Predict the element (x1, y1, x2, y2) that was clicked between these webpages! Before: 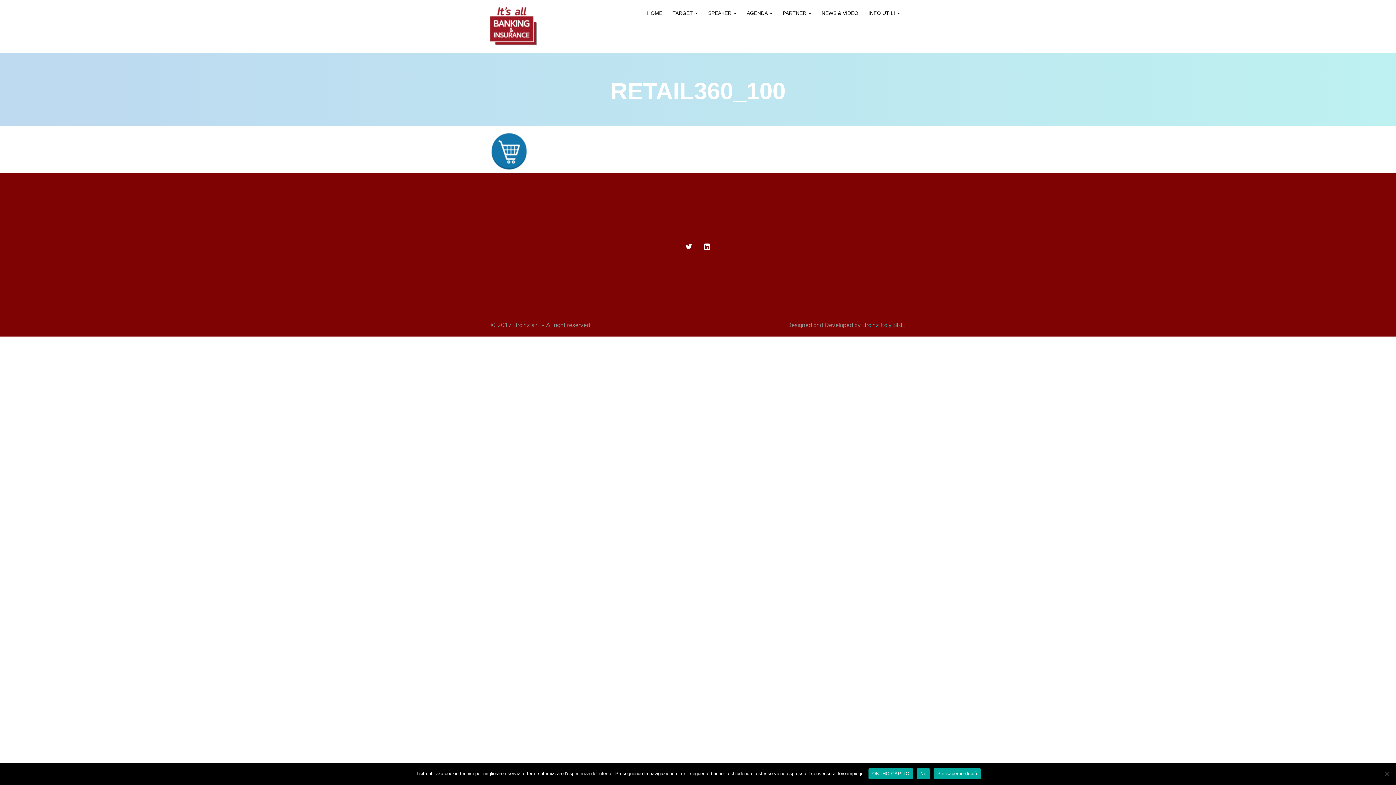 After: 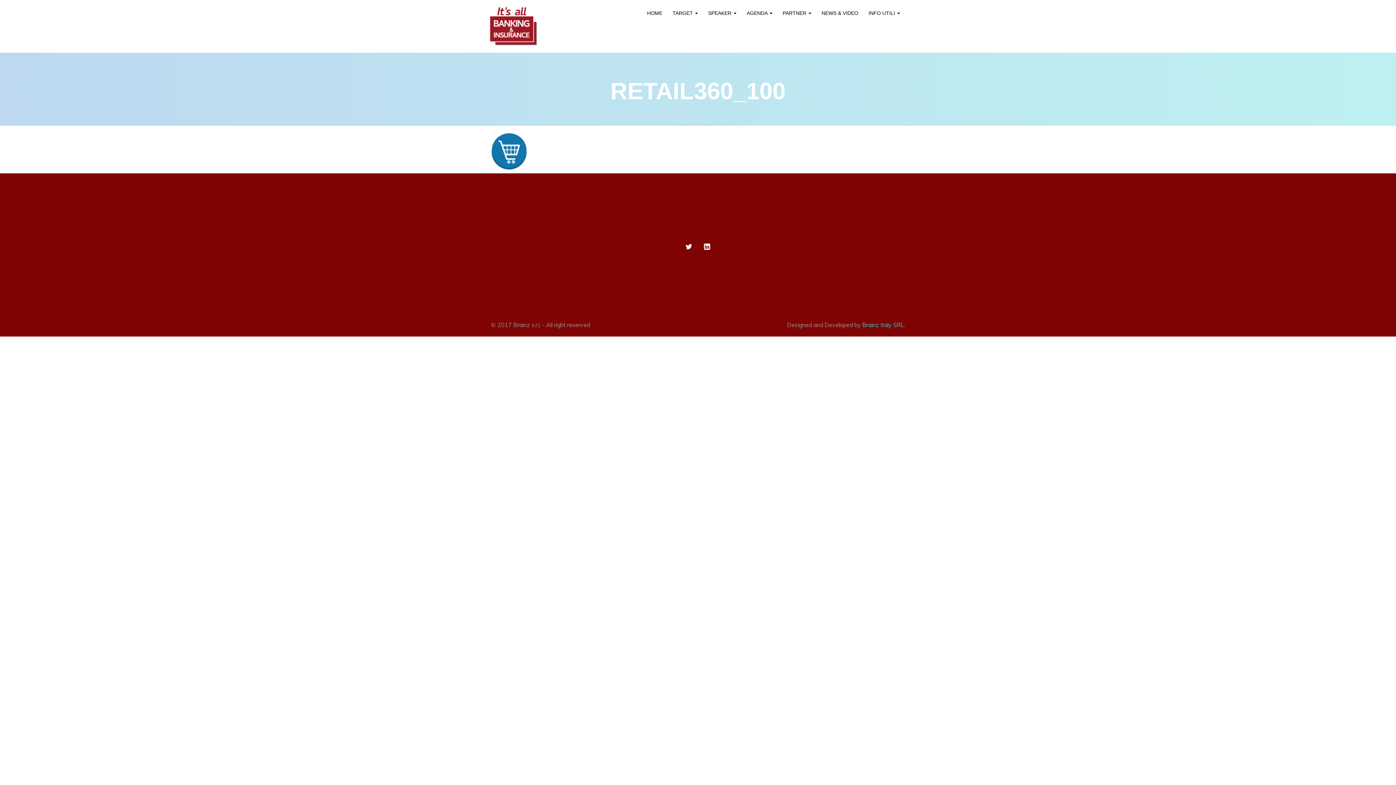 Action: label: PARTNER  bbox: (782, 9, 811, 16)